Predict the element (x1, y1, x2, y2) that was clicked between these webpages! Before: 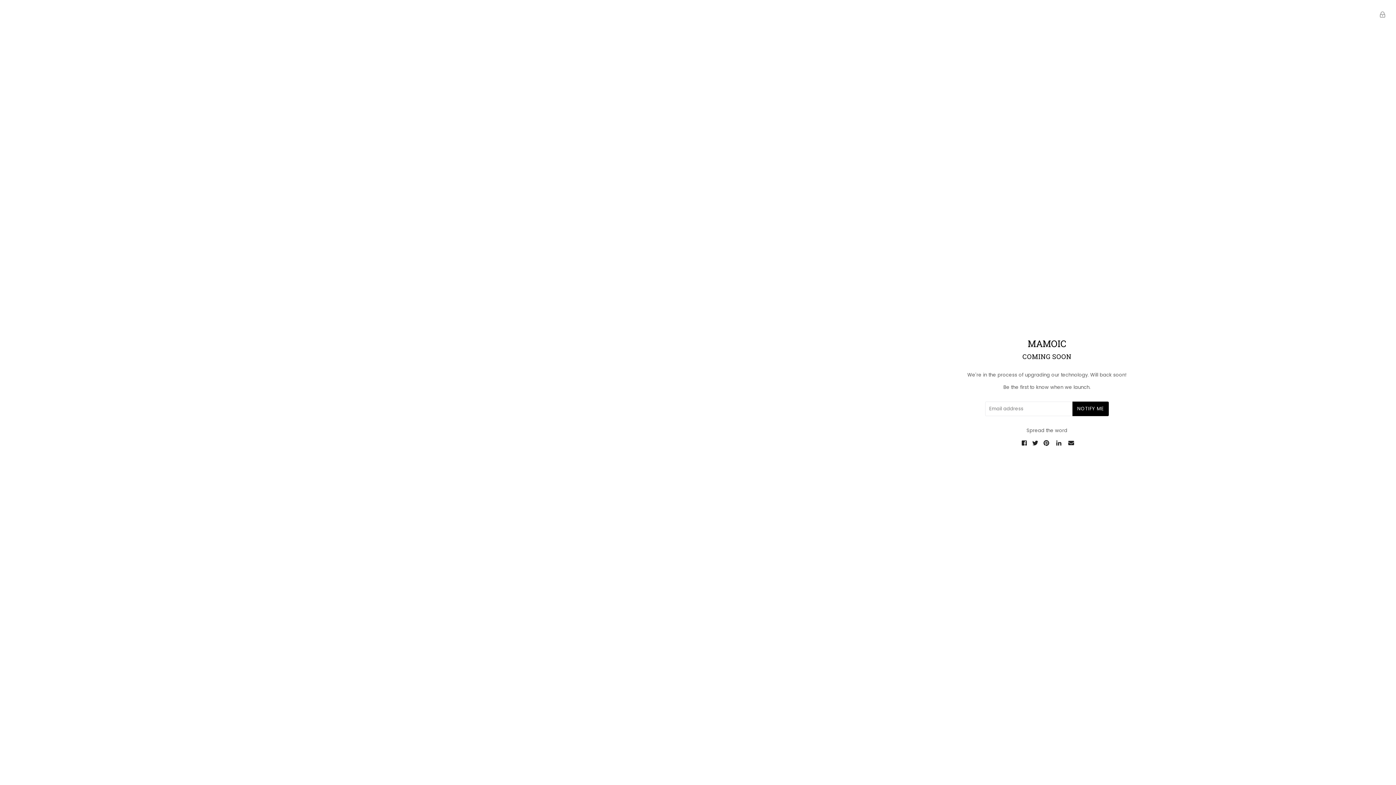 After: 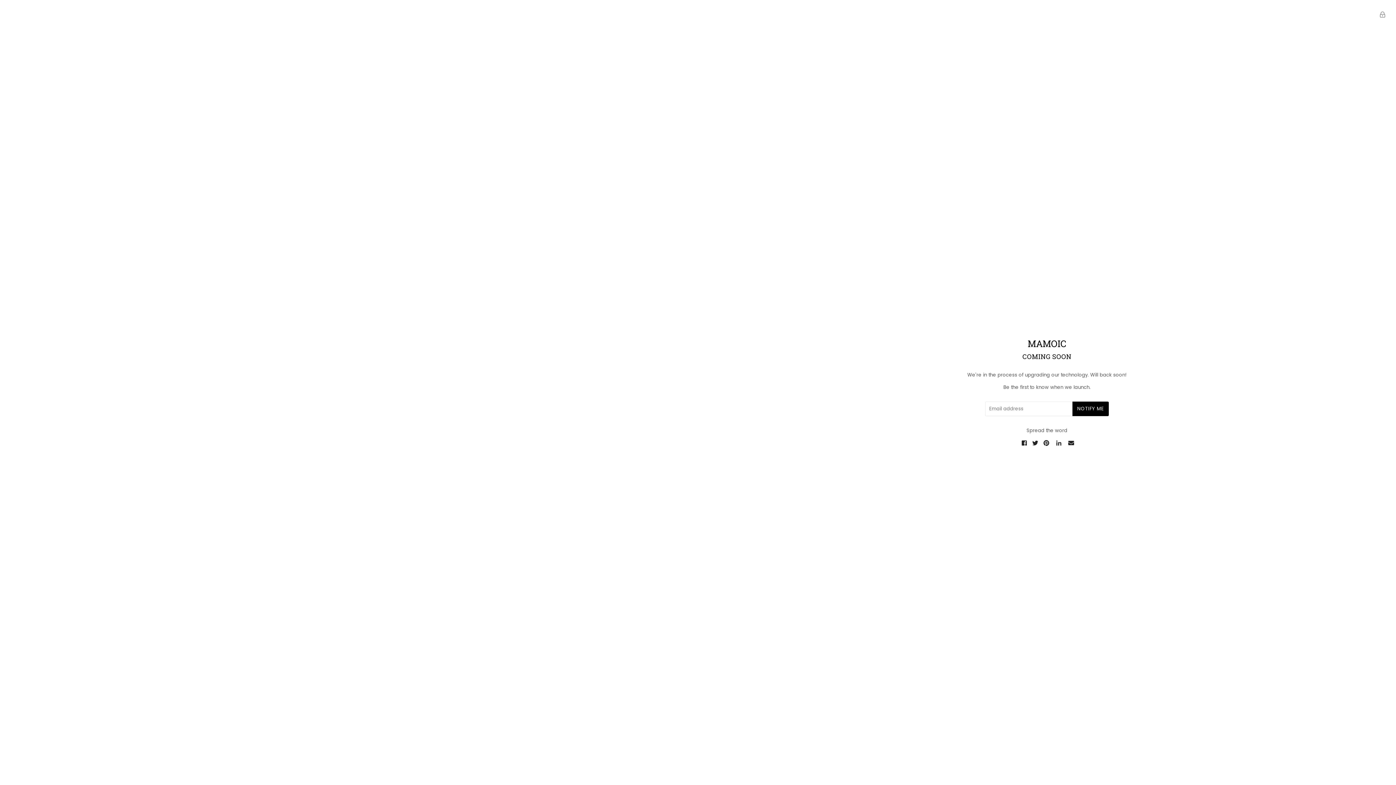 Action: bbox: (1054, 440, 1063, 446)